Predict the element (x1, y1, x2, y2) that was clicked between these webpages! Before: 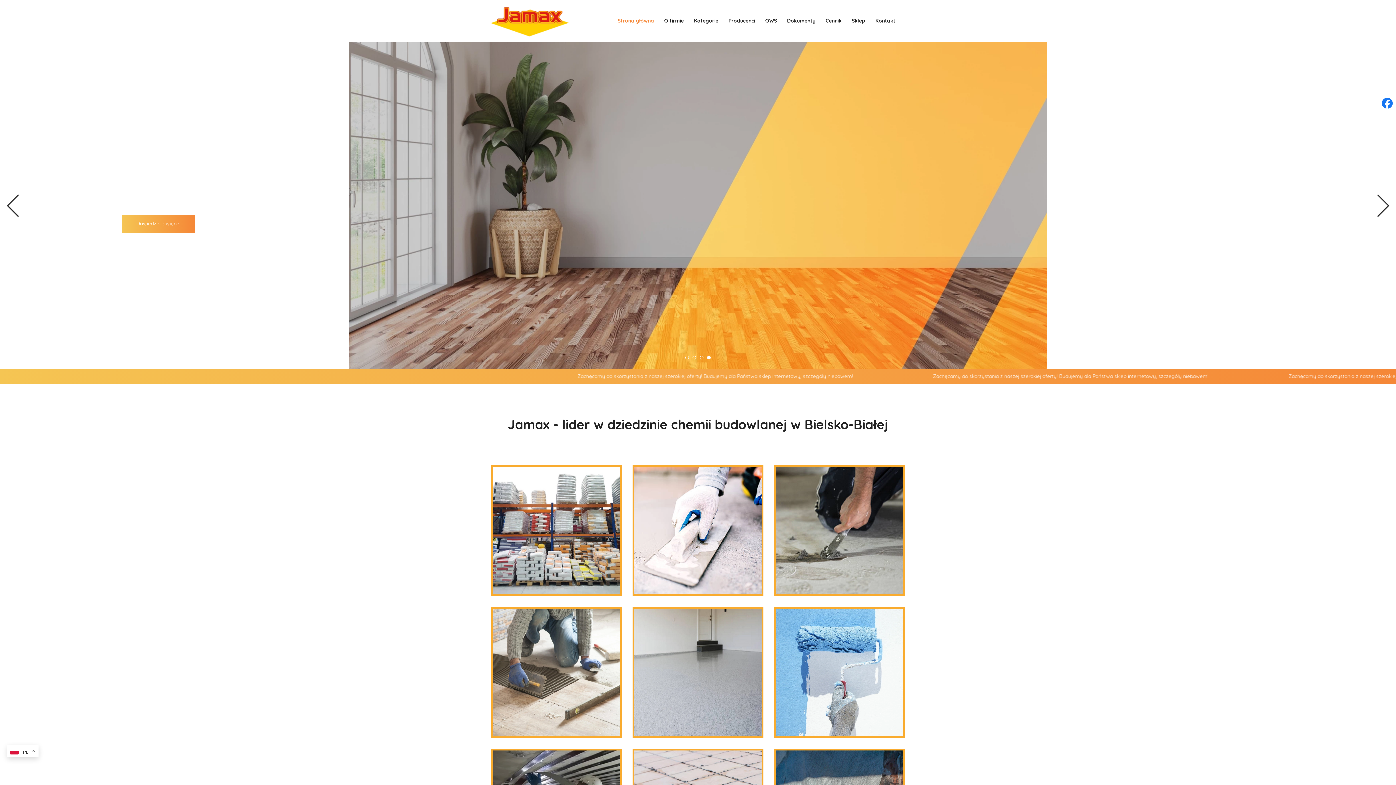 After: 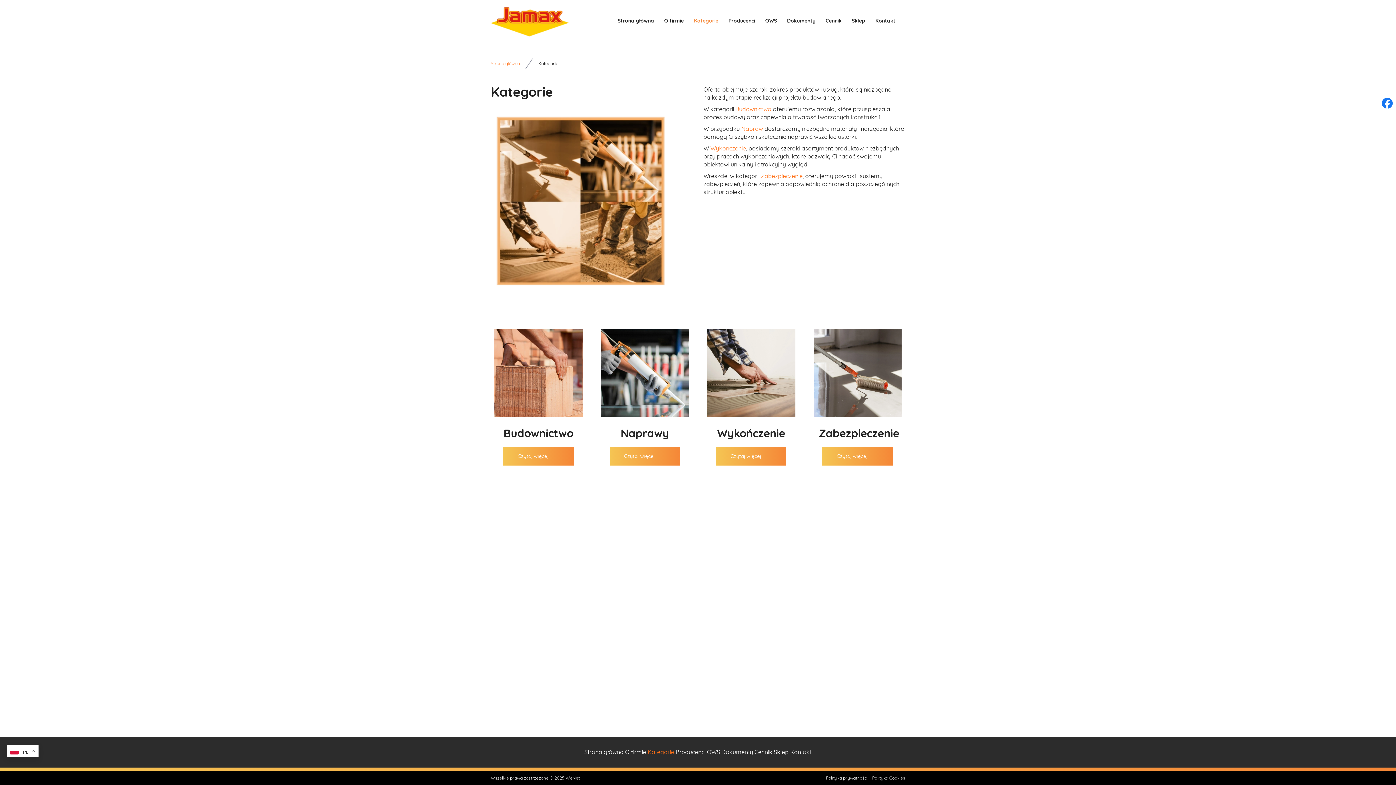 Action: label: Kategorie bbox: (690, 15, 722, 26)